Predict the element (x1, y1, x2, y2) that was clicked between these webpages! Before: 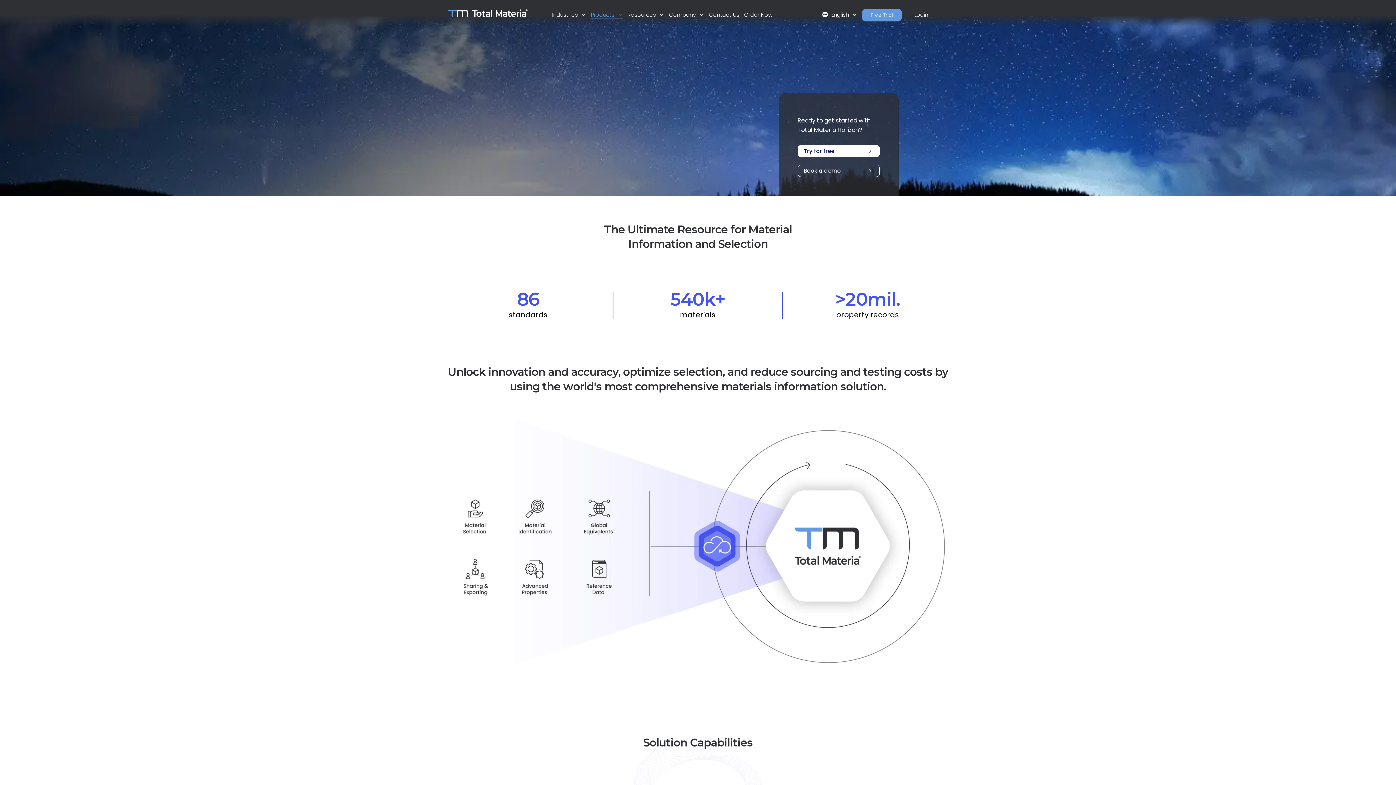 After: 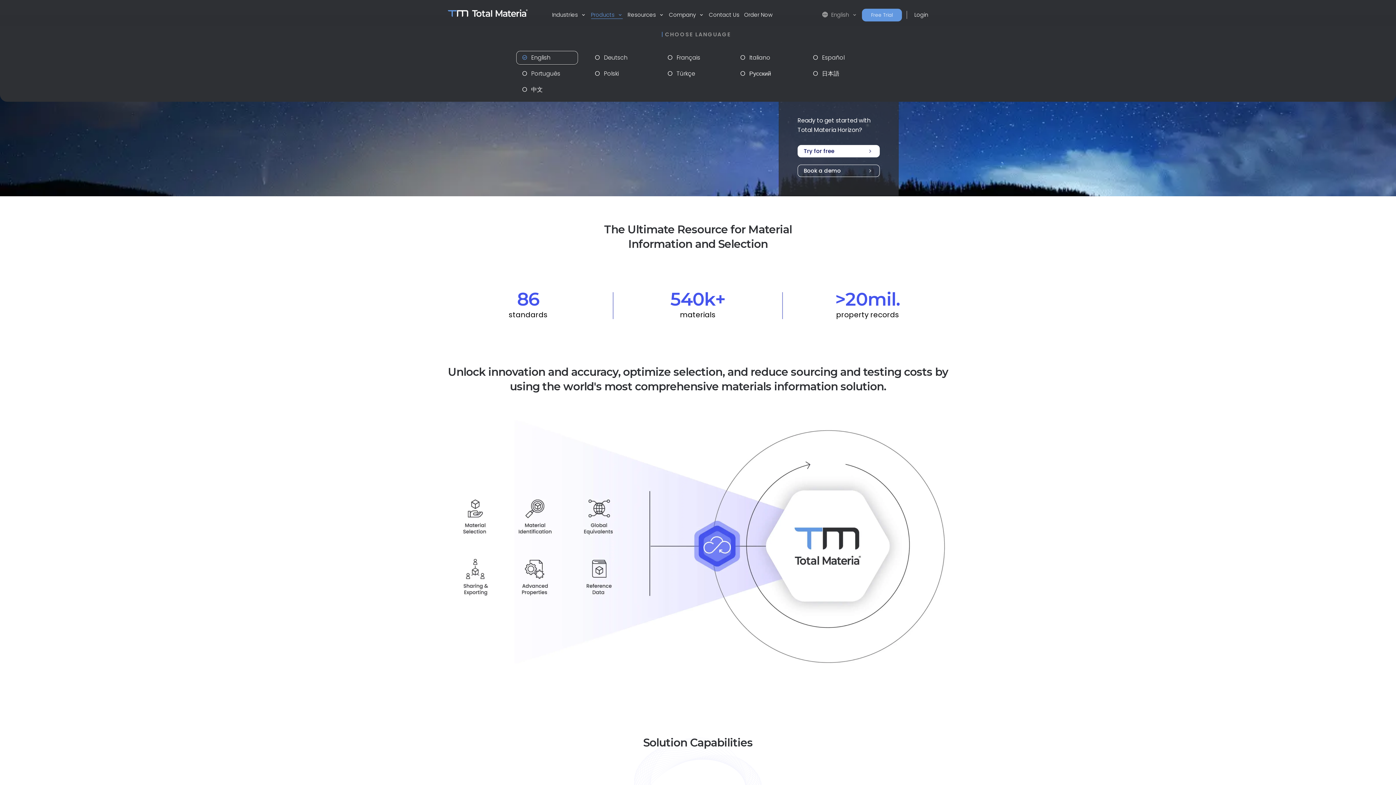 Action: label: languageEnglish  bbox: (817, 10, 857, 18)